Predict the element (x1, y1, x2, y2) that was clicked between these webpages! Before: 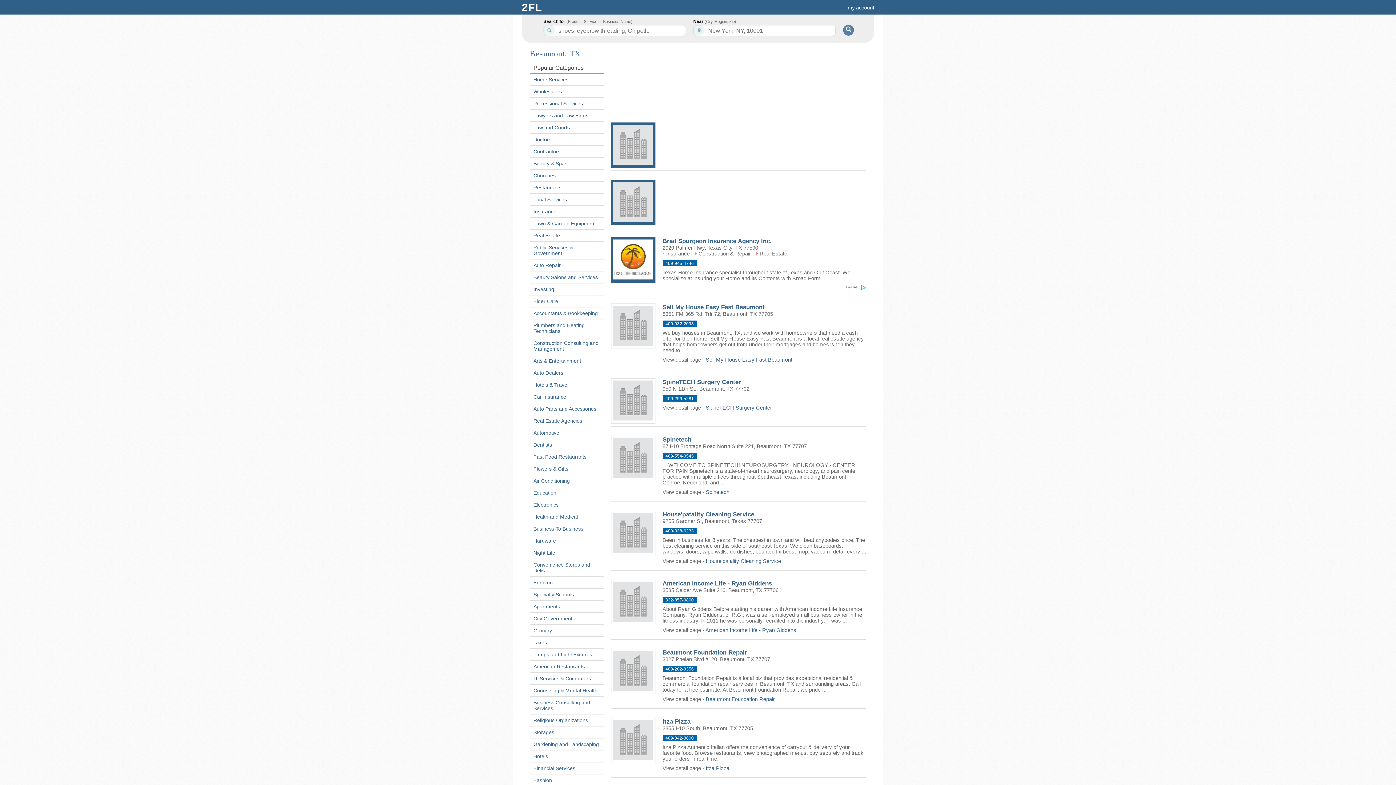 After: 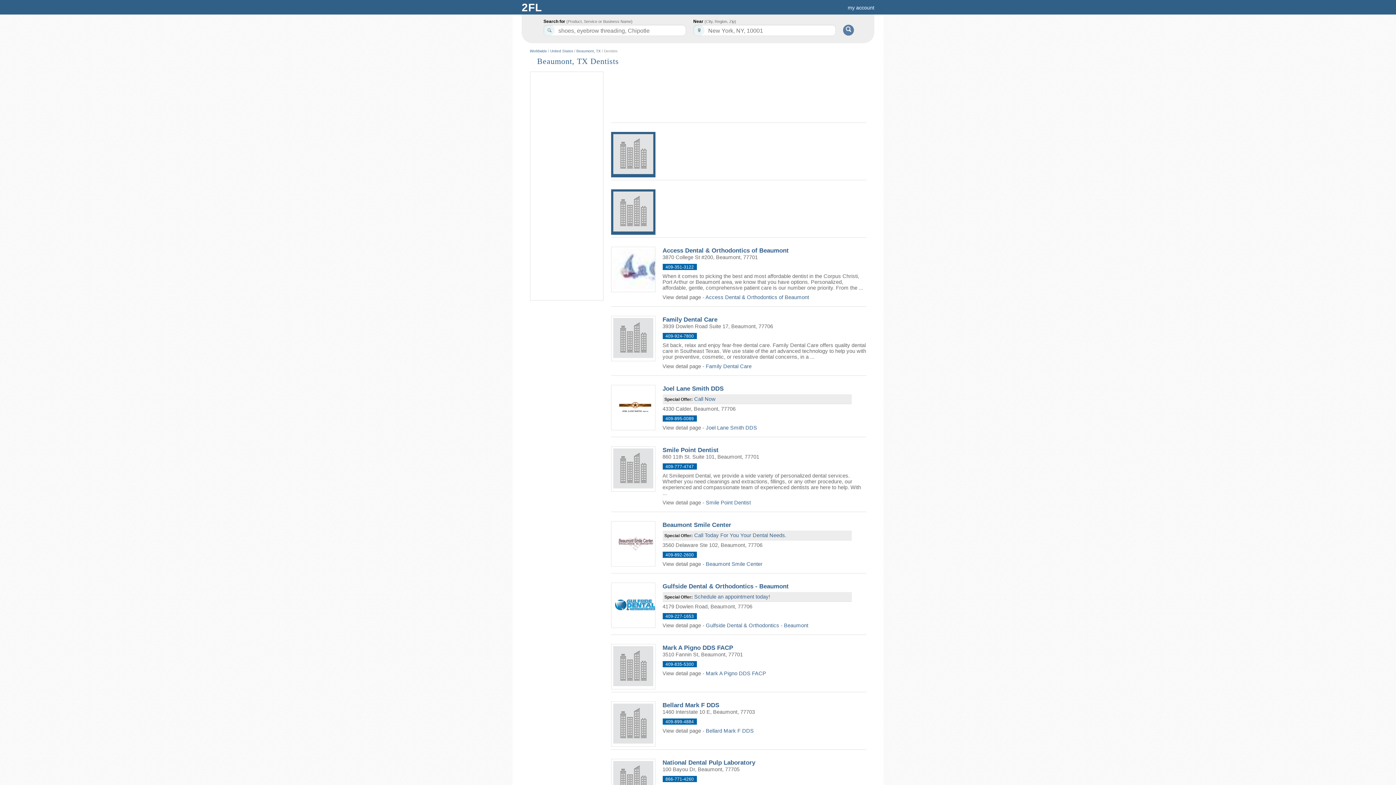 Action: label: Dentists bbox: (533, 442, 552, 448)